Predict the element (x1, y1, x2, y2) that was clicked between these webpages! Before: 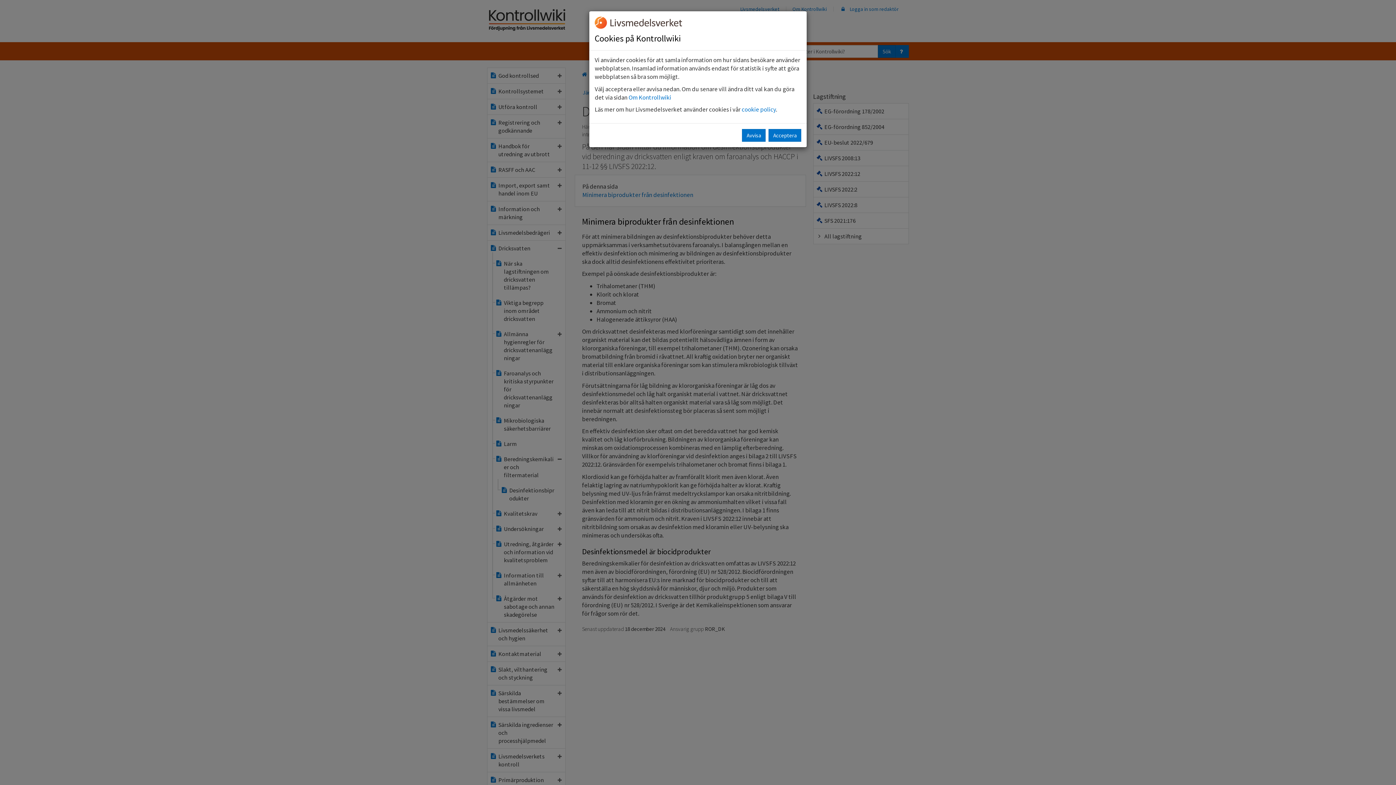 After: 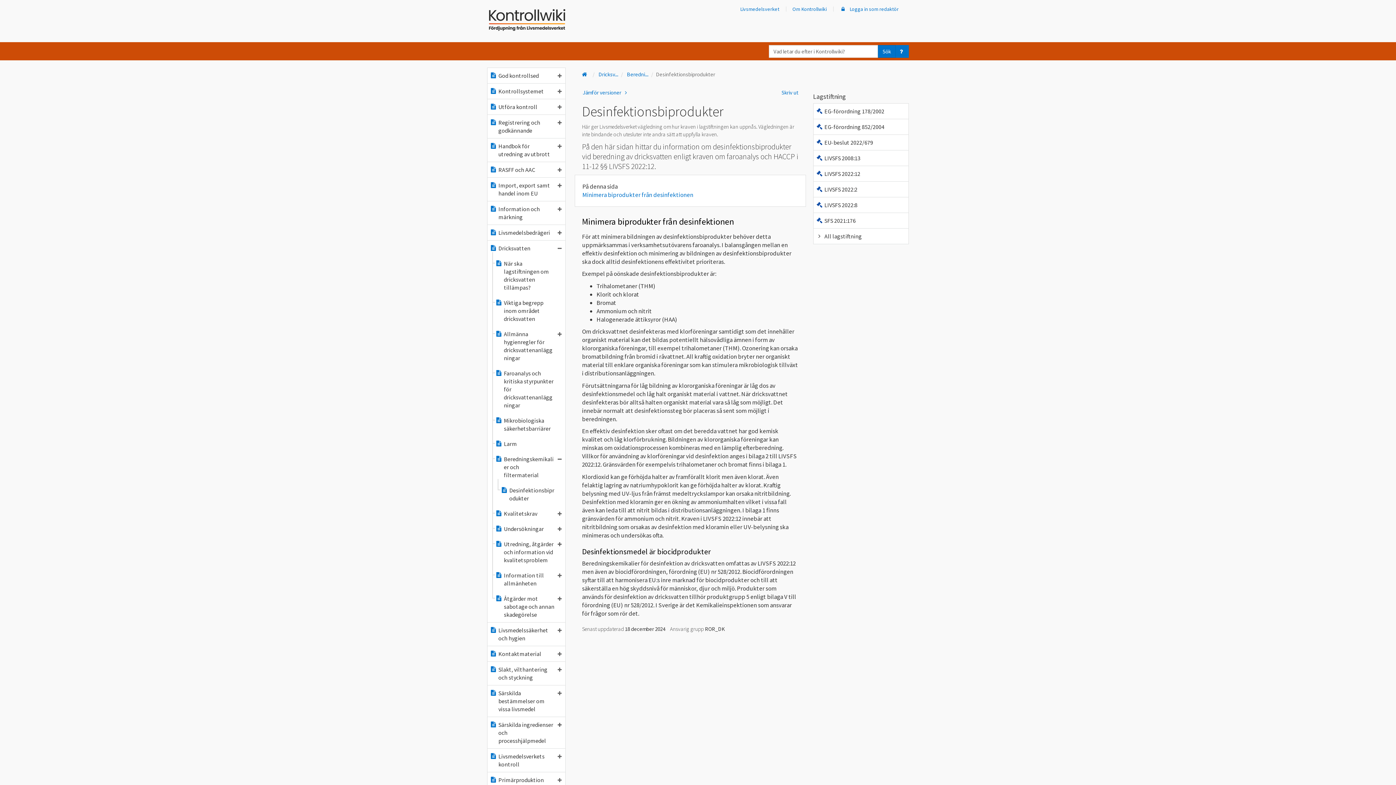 Action: label: Acceptera bbox: (768, 129, 801, 141)